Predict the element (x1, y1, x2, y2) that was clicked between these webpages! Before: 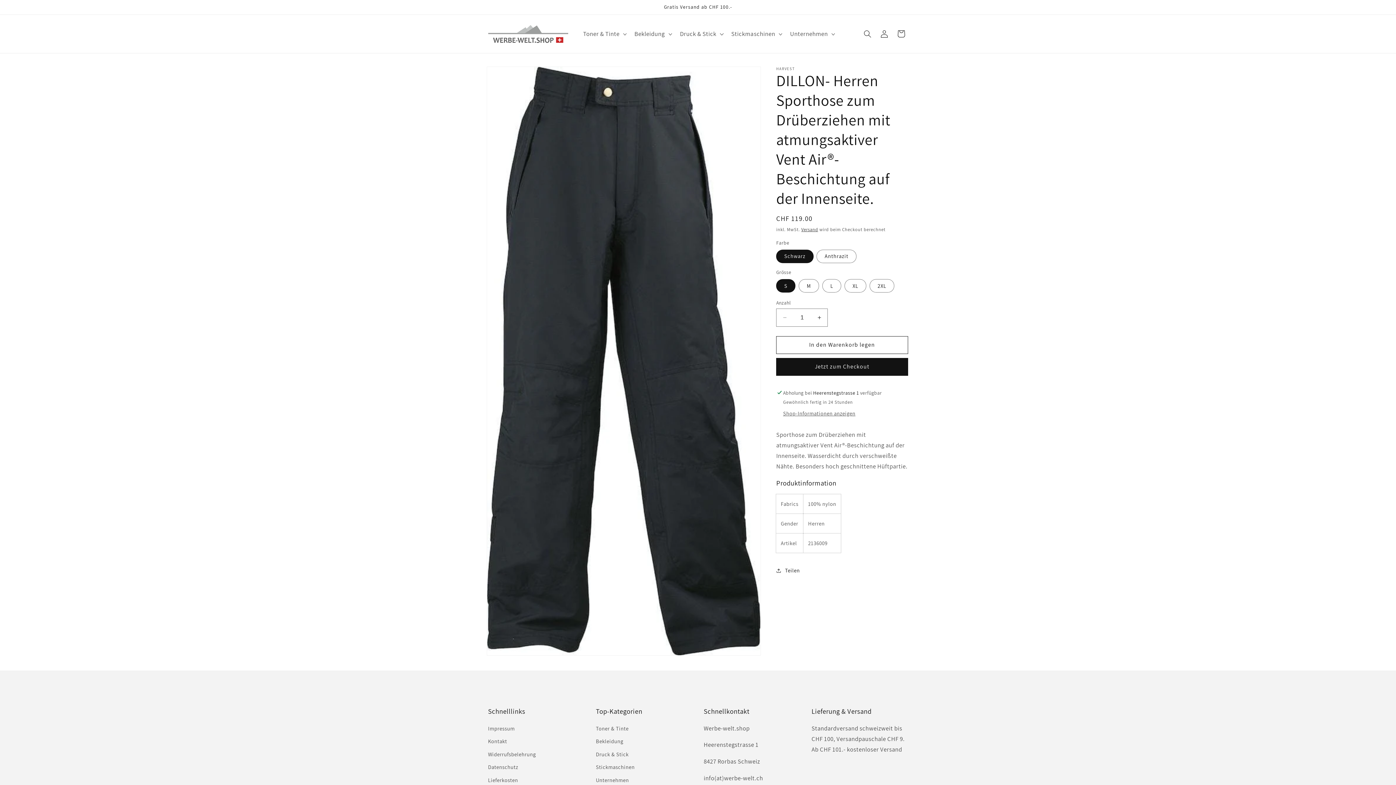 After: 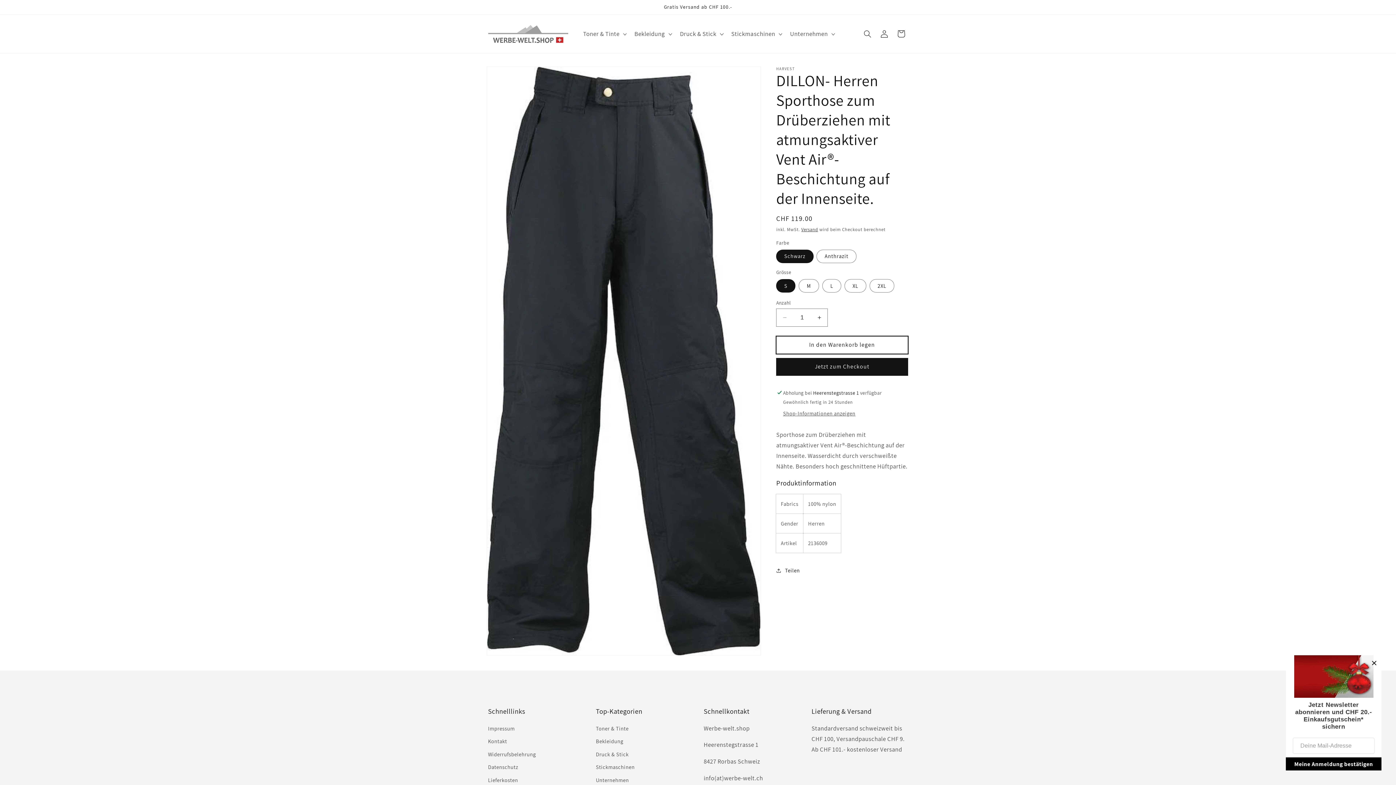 Action: bbox: (776, 336, 908, 354) label: In den Warenkorb legen